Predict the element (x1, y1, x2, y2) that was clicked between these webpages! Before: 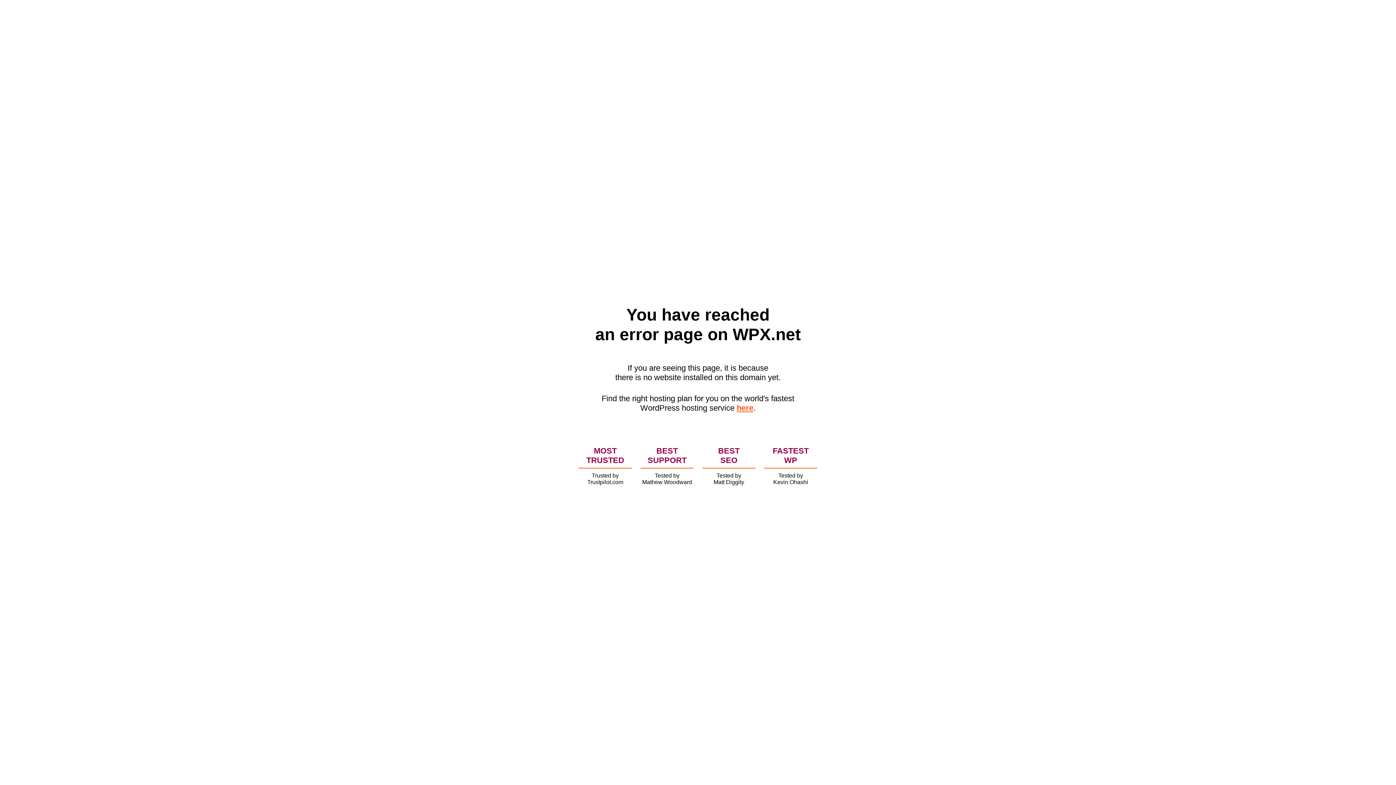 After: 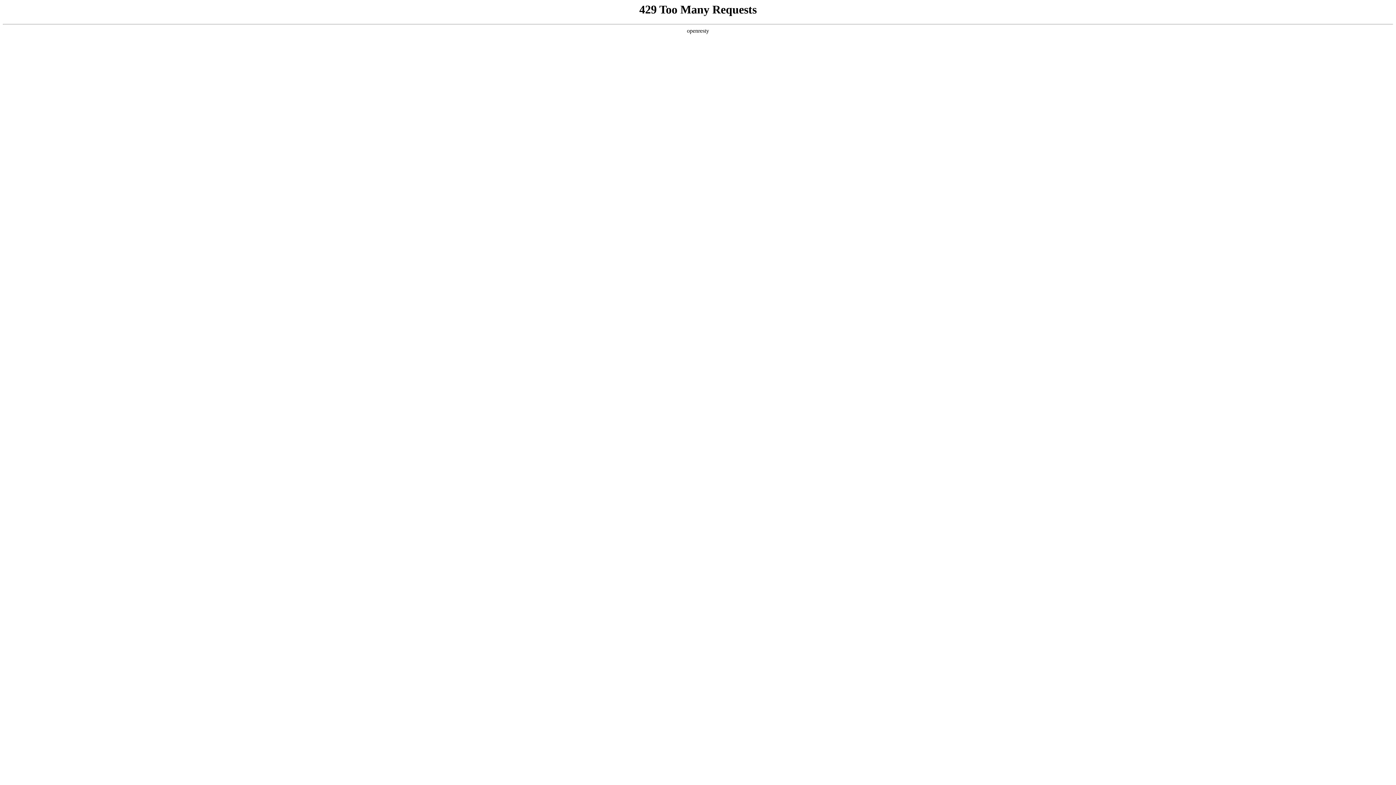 Action: label: here bbox: (736, 403, 753, 412)